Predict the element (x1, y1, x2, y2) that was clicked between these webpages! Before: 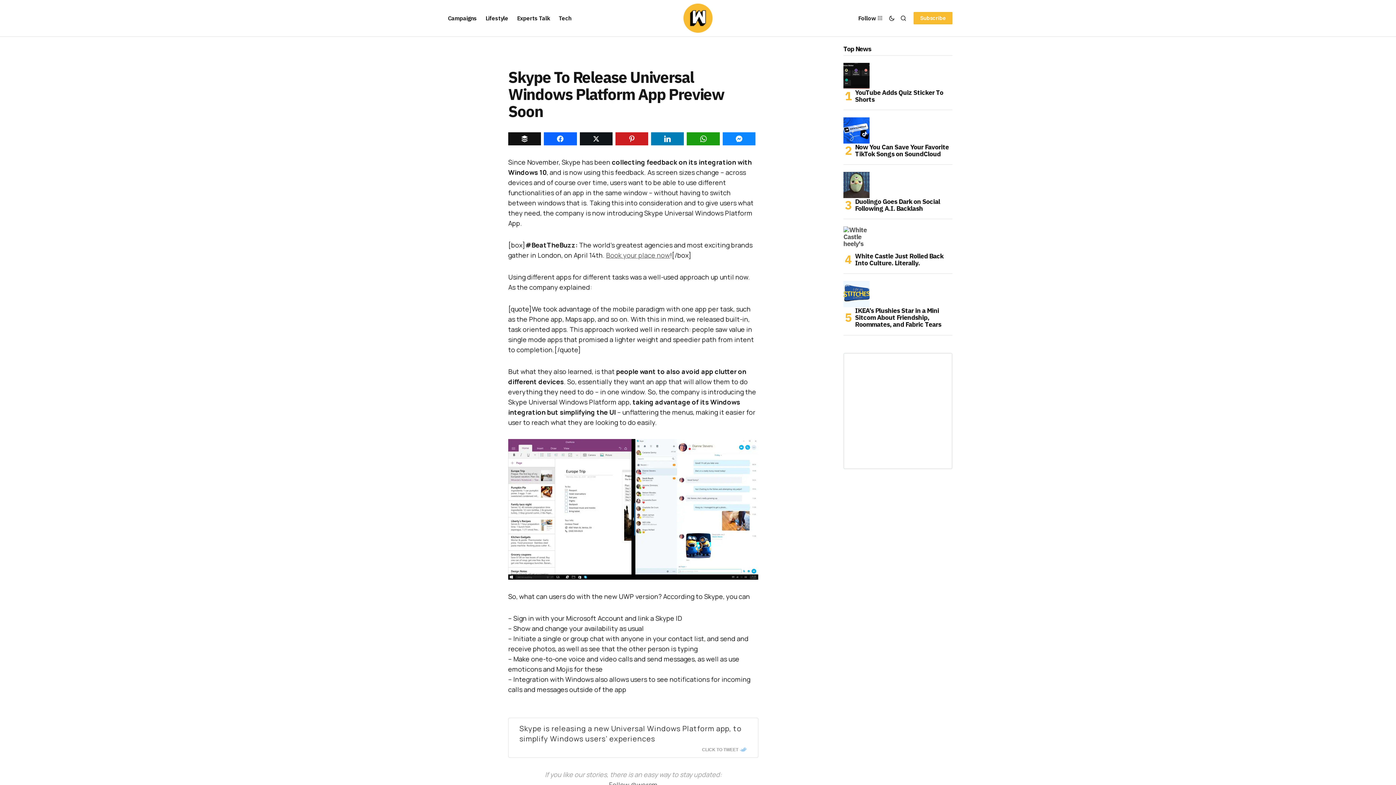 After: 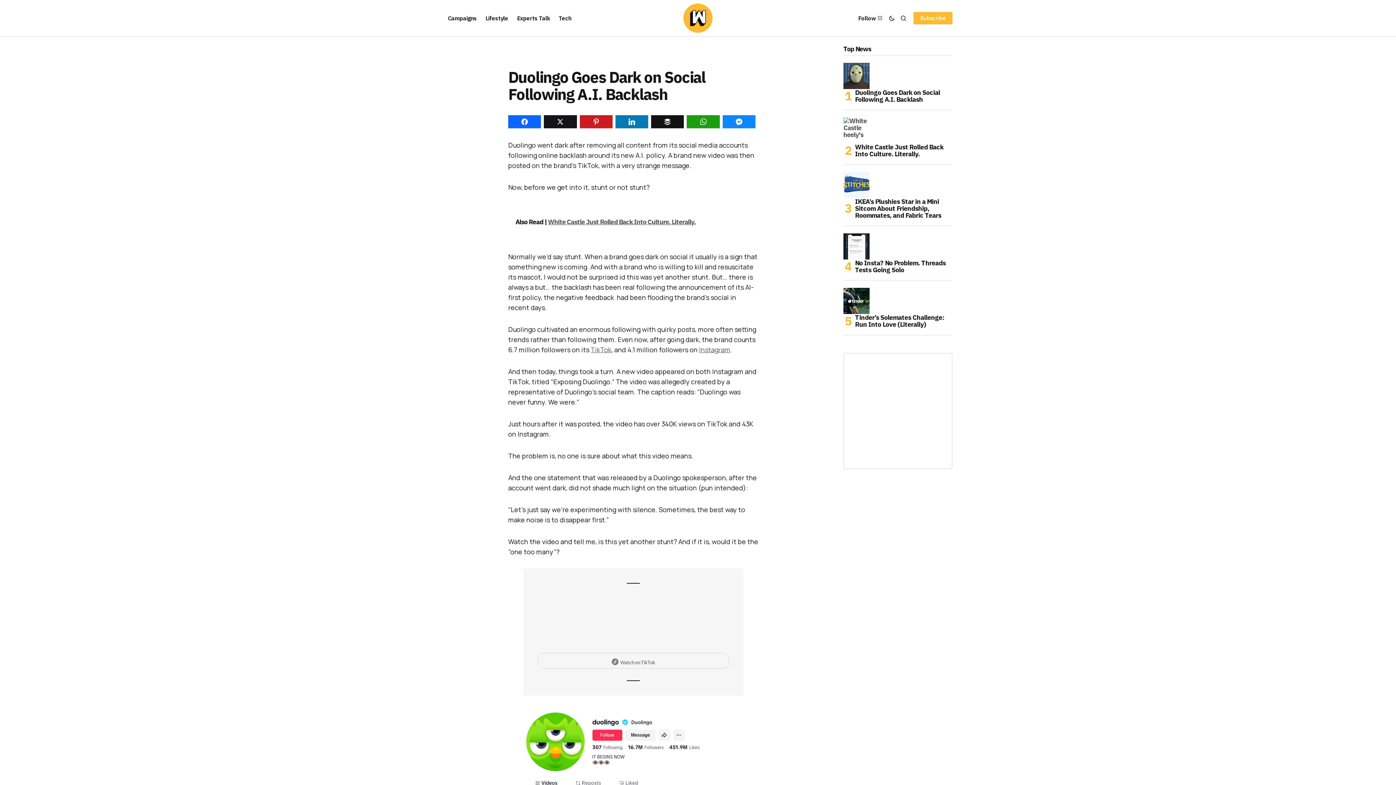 Action: bbox: (850, 198, 952, 212) label: Duolingo Goes Dark on Social Following A.I. Backlash